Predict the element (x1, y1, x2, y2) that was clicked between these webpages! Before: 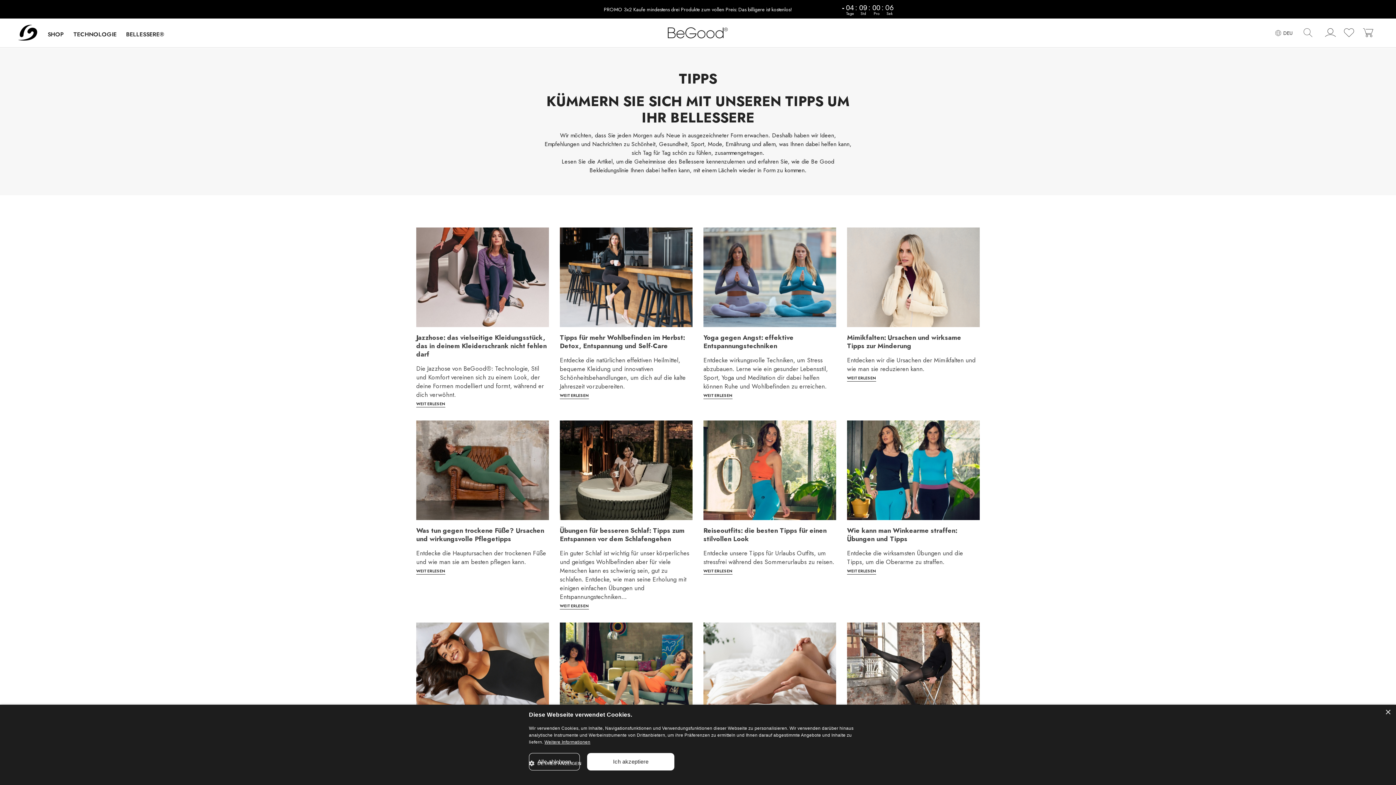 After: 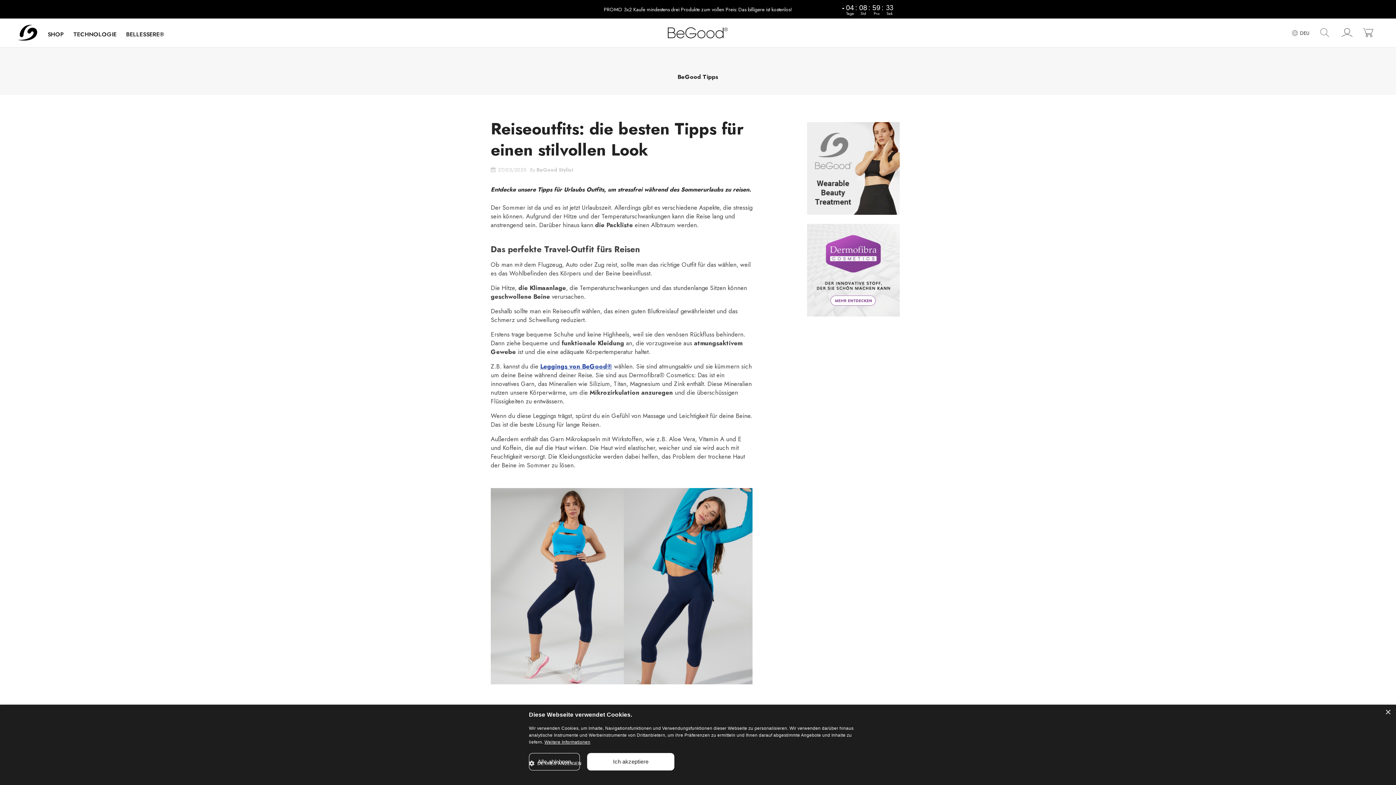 Action: bbox: (703, 420, 836, 520)